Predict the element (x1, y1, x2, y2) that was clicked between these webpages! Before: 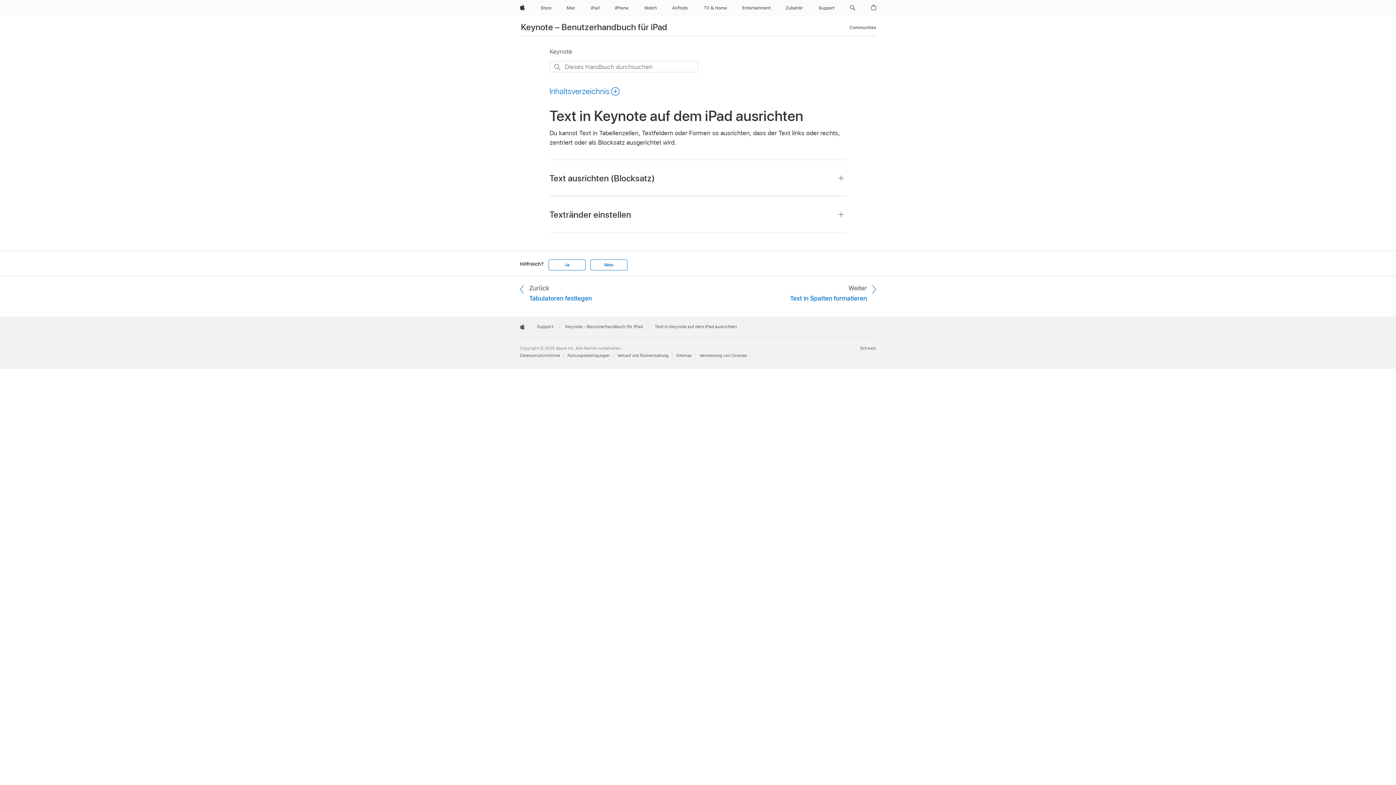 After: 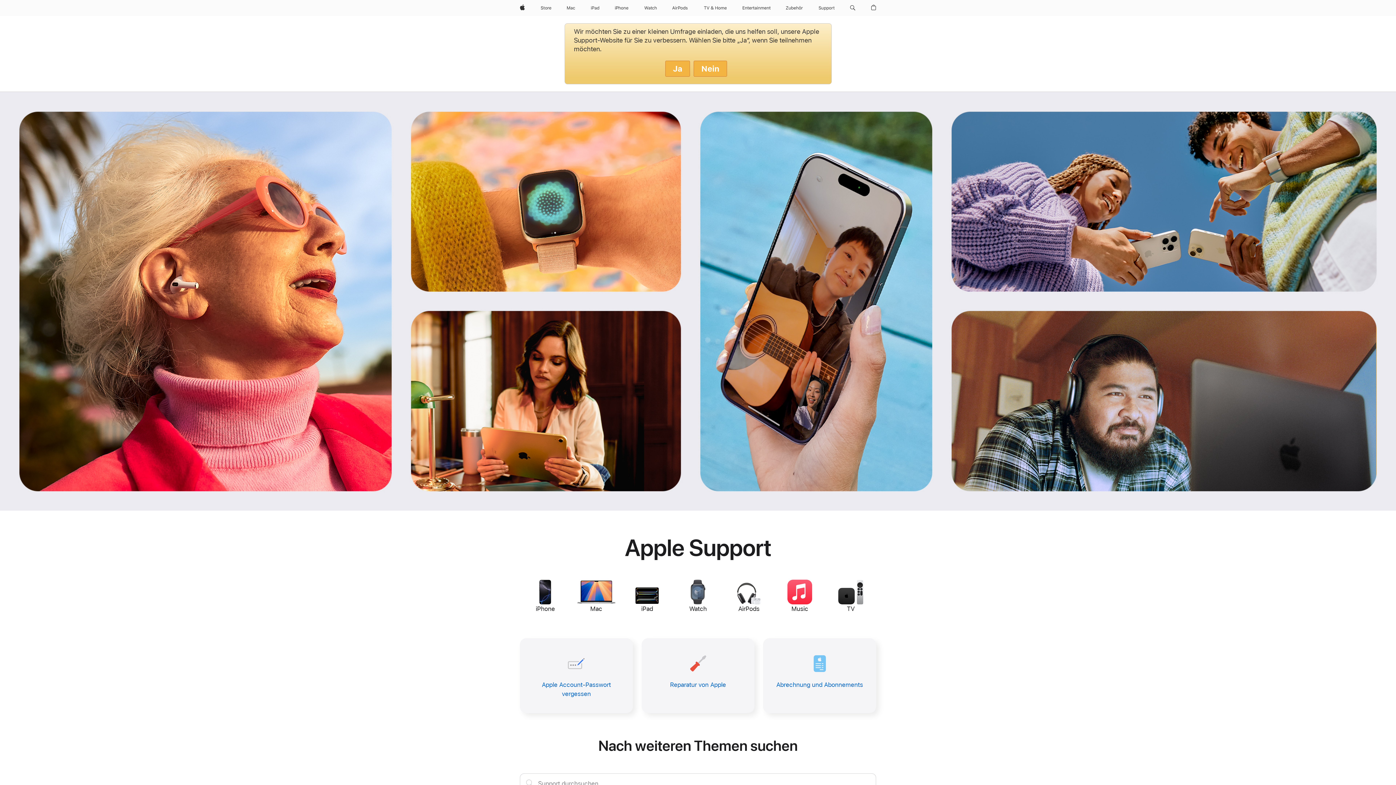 Action: label: Support bbox: (537, 324, 553, 329)